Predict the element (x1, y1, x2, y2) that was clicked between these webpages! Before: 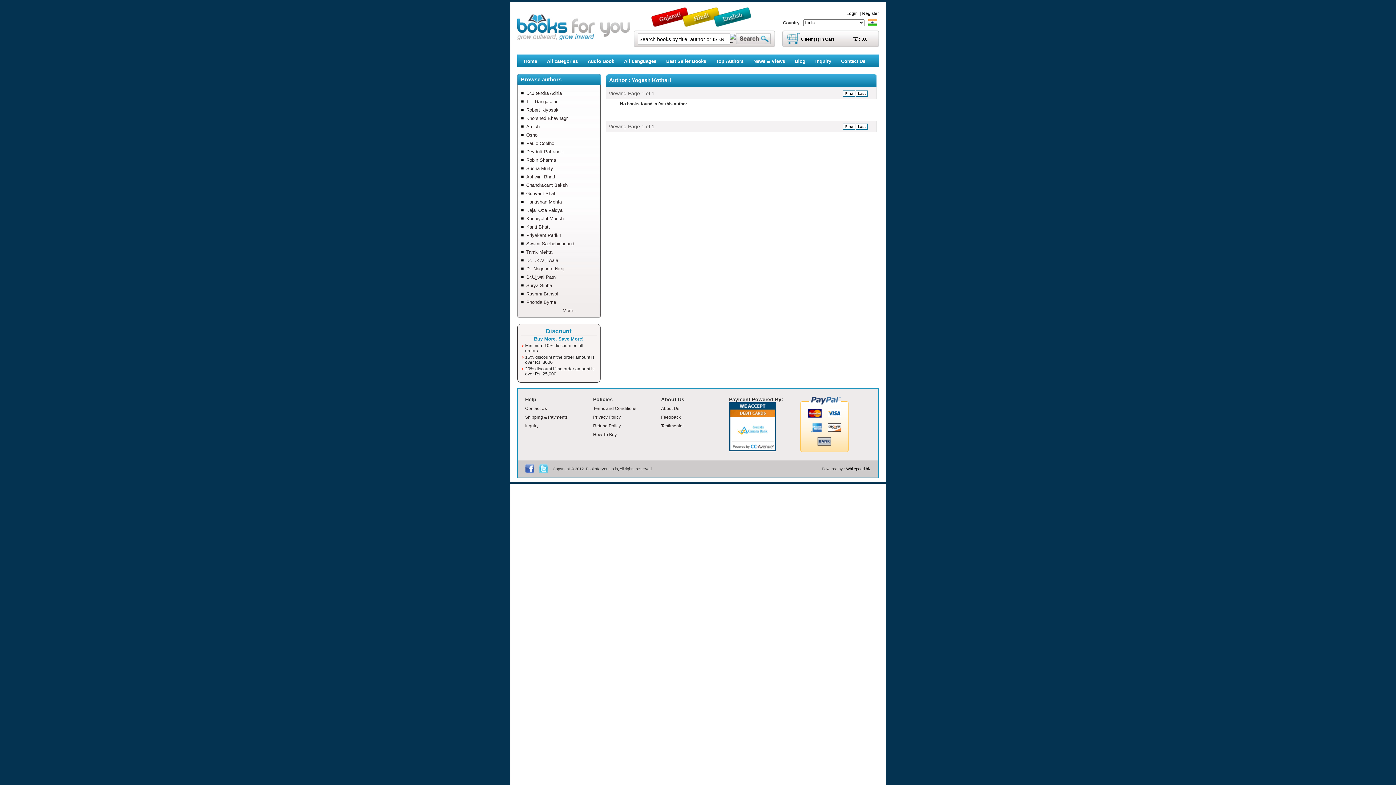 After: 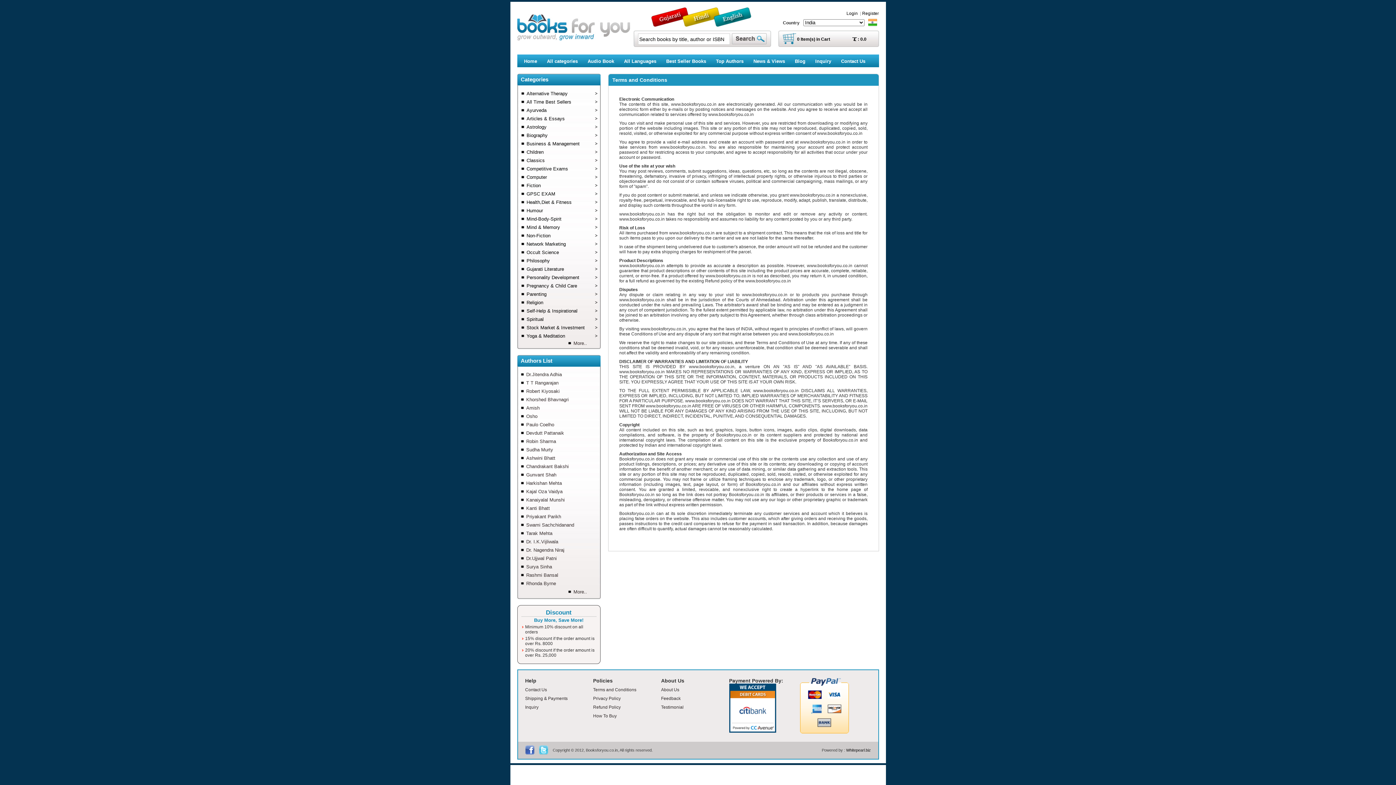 Action: label: Terms and Conditions bbox: (593, 404, 661, 413)